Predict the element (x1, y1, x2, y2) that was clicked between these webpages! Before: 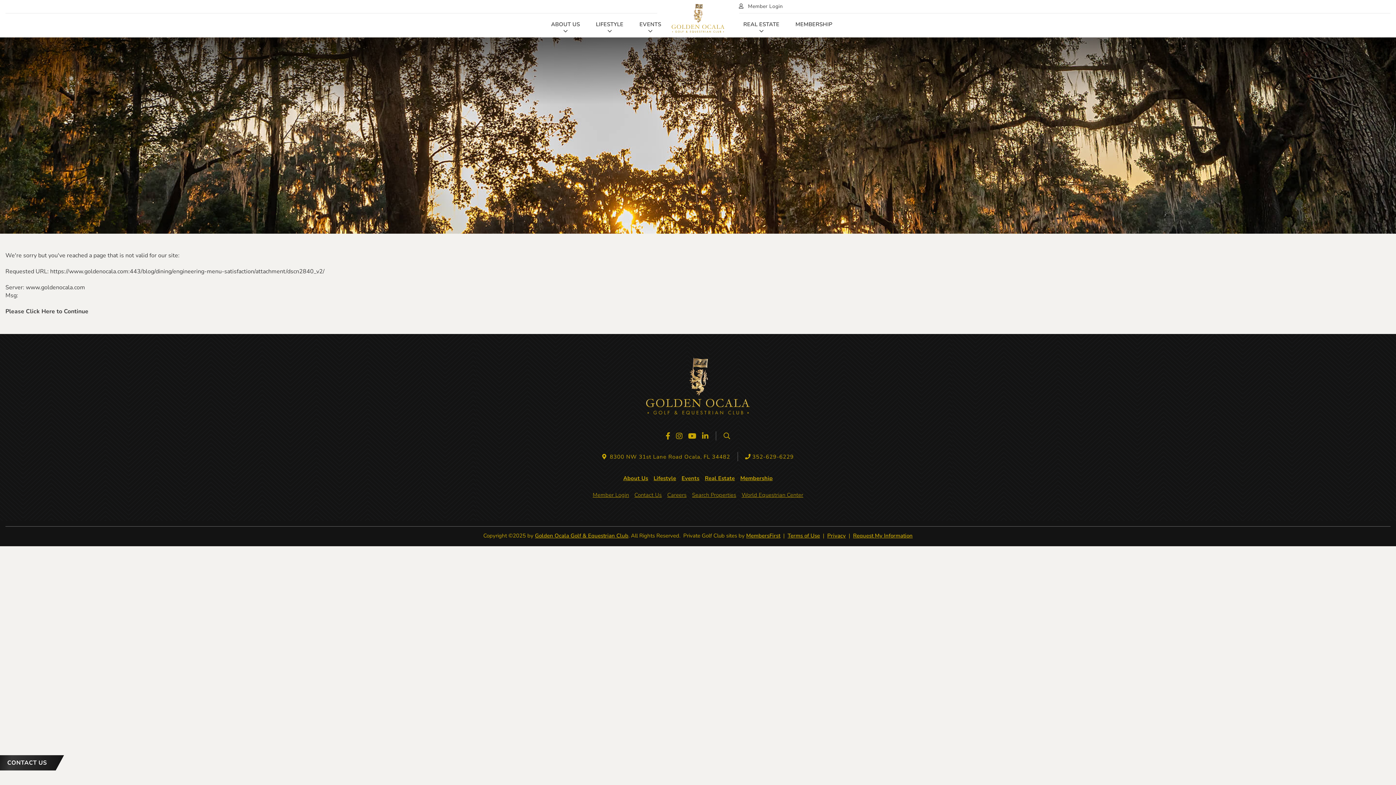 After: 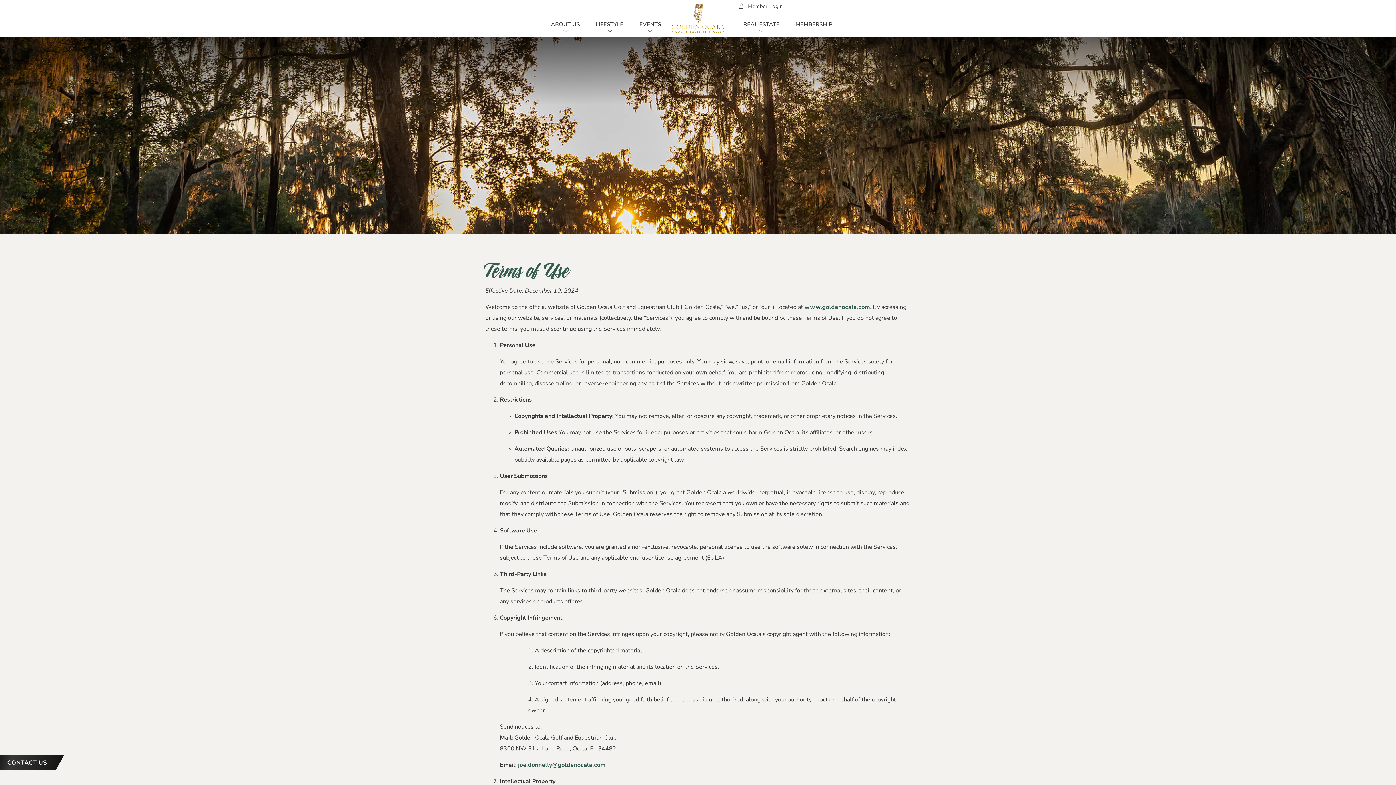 Action: bbox: (787, 533, 820, 539) label: Terms of Use